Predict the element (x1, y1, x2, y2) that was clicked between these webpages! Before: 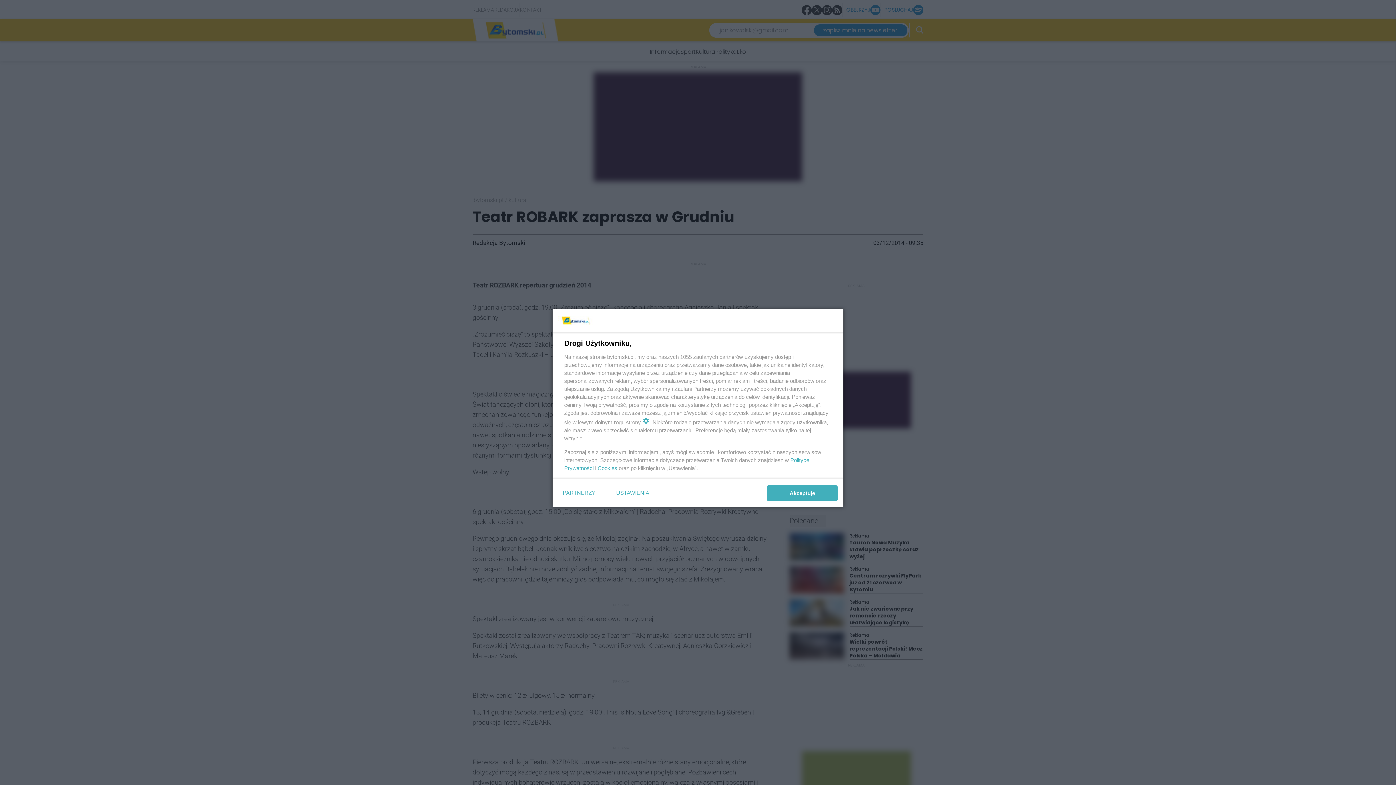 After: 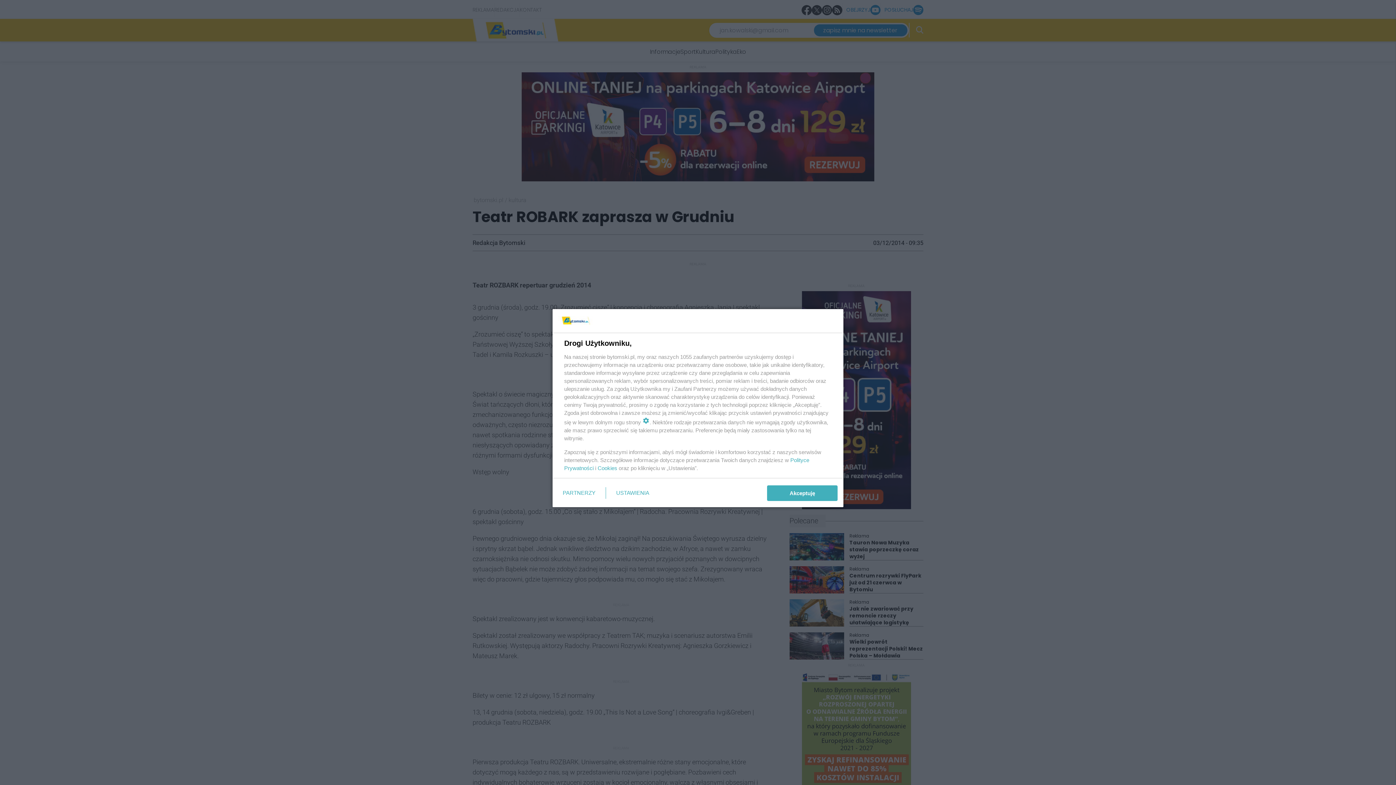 Action: bbox: (597, 465, 617, 471) label: Cookies